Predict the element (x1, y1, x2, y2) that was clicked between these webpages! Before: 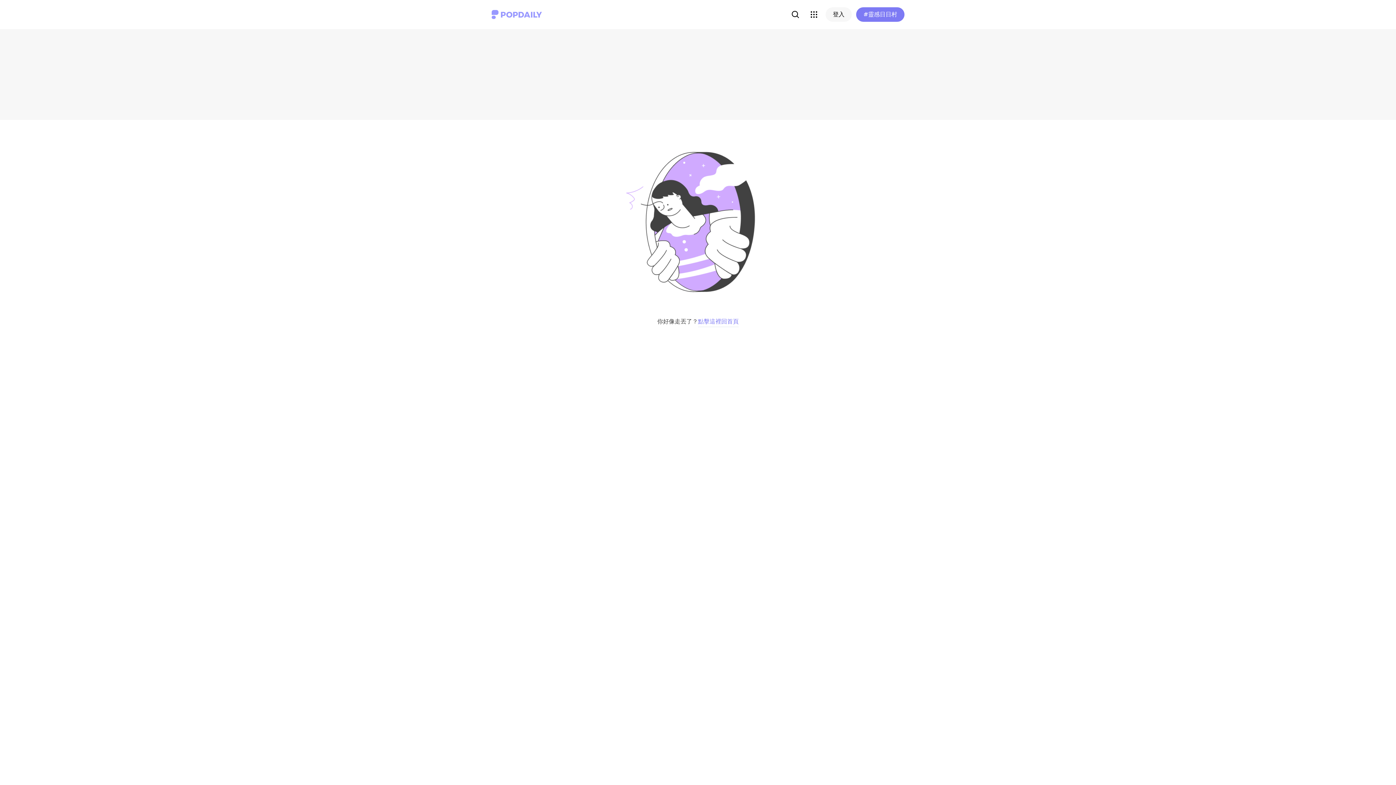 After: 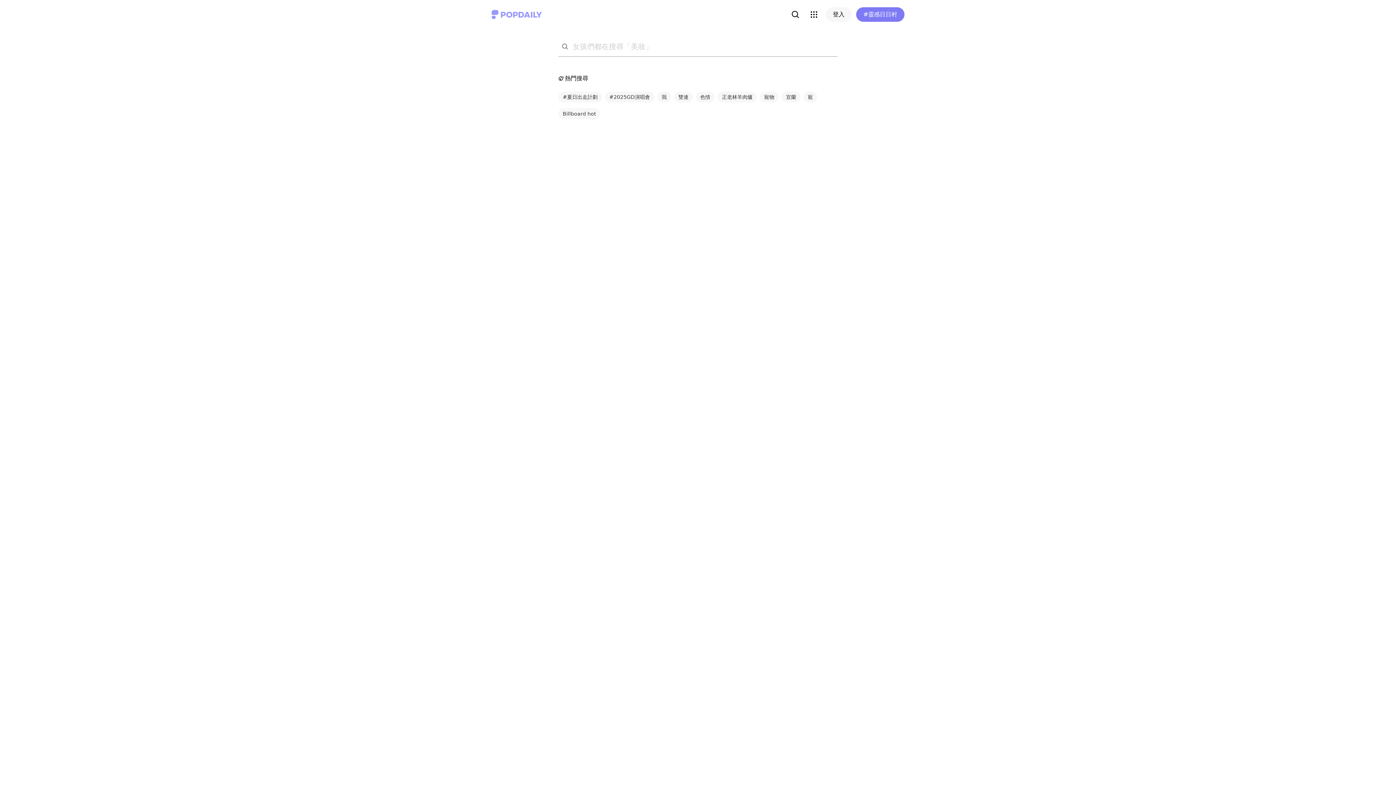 Action: bbox: (788, 7, 802, 21)